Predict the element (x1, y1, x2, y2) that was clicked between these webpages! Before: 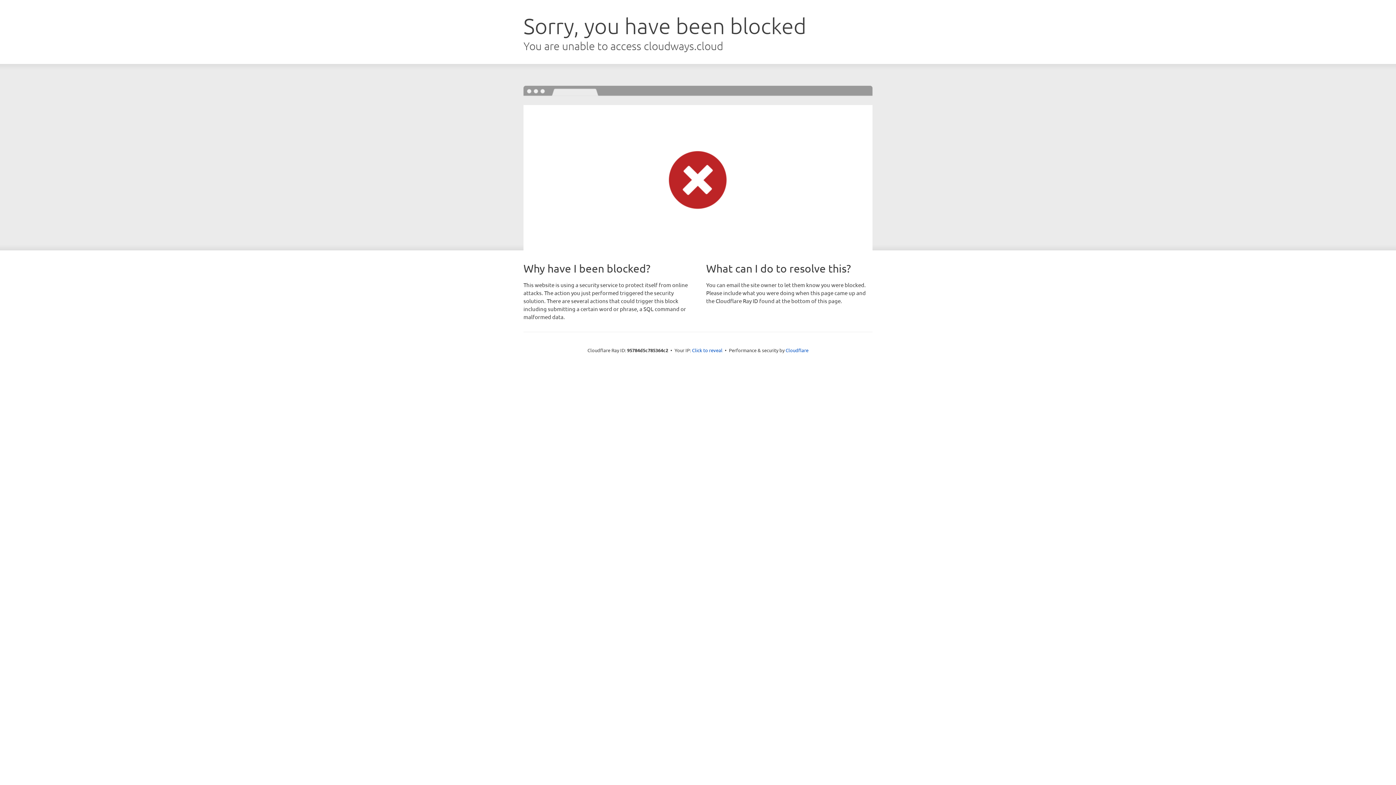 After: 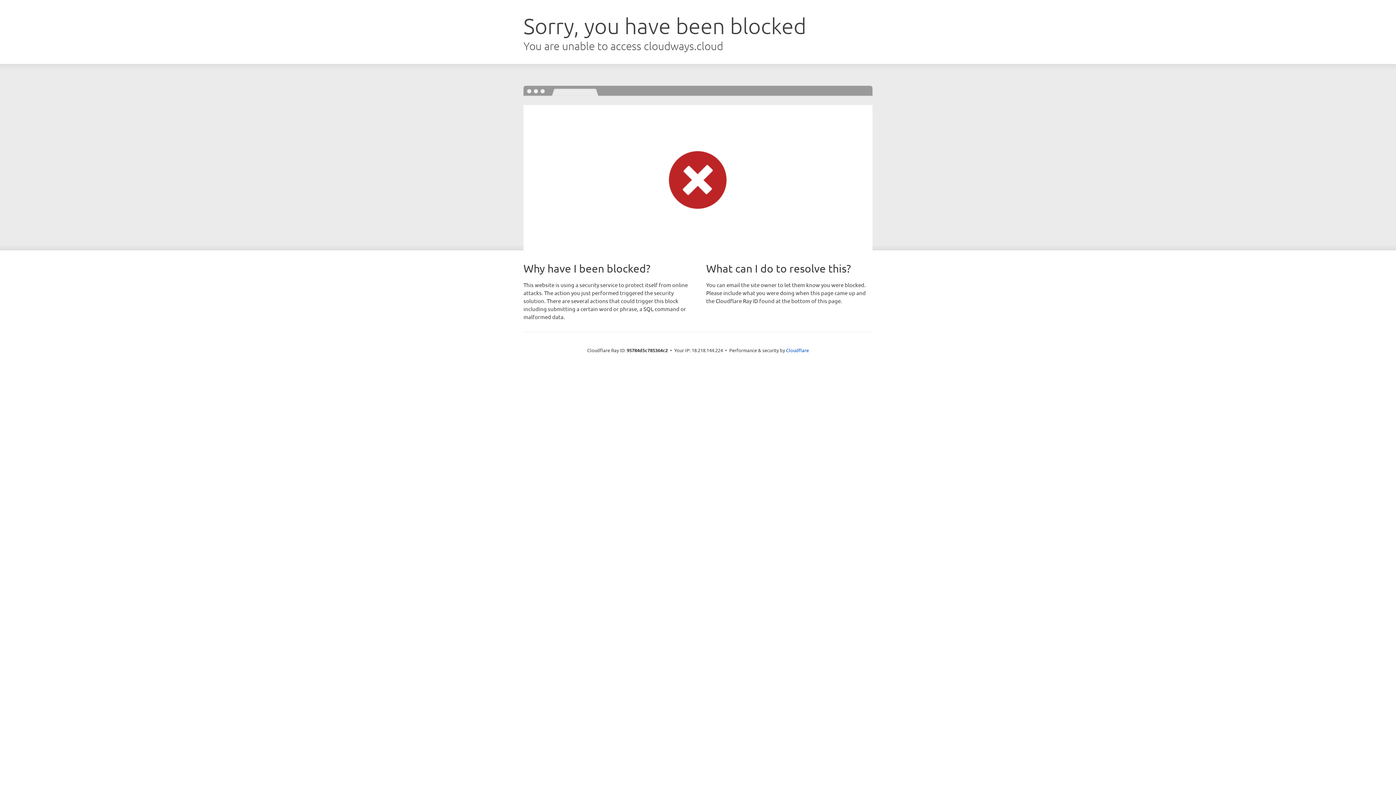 Action: label: Click to reveal bbox: (692, 346, 722, 353)